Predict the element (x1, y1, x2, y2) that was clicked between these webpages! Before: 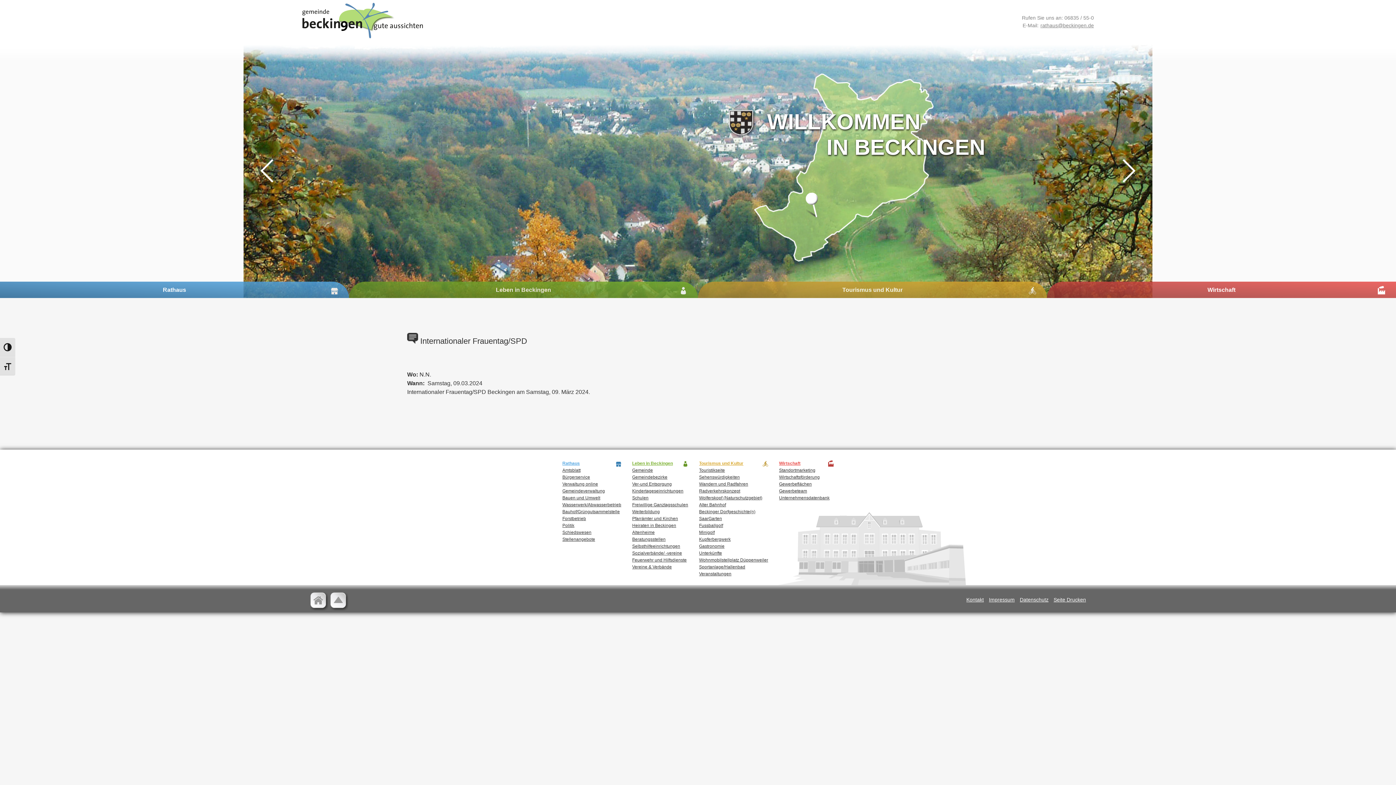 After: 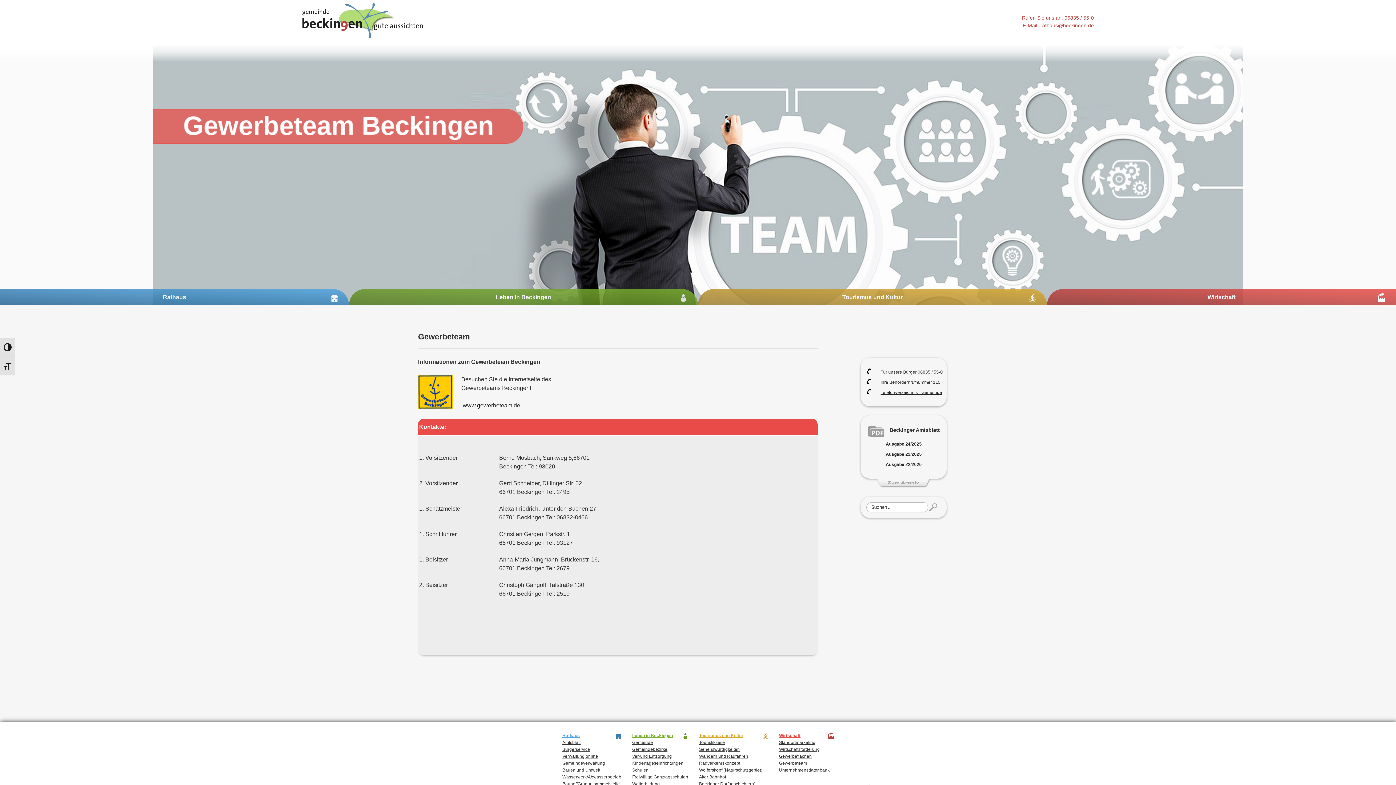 Action: label: Gewerbeteam bbox: (779, 488, 807, 493)